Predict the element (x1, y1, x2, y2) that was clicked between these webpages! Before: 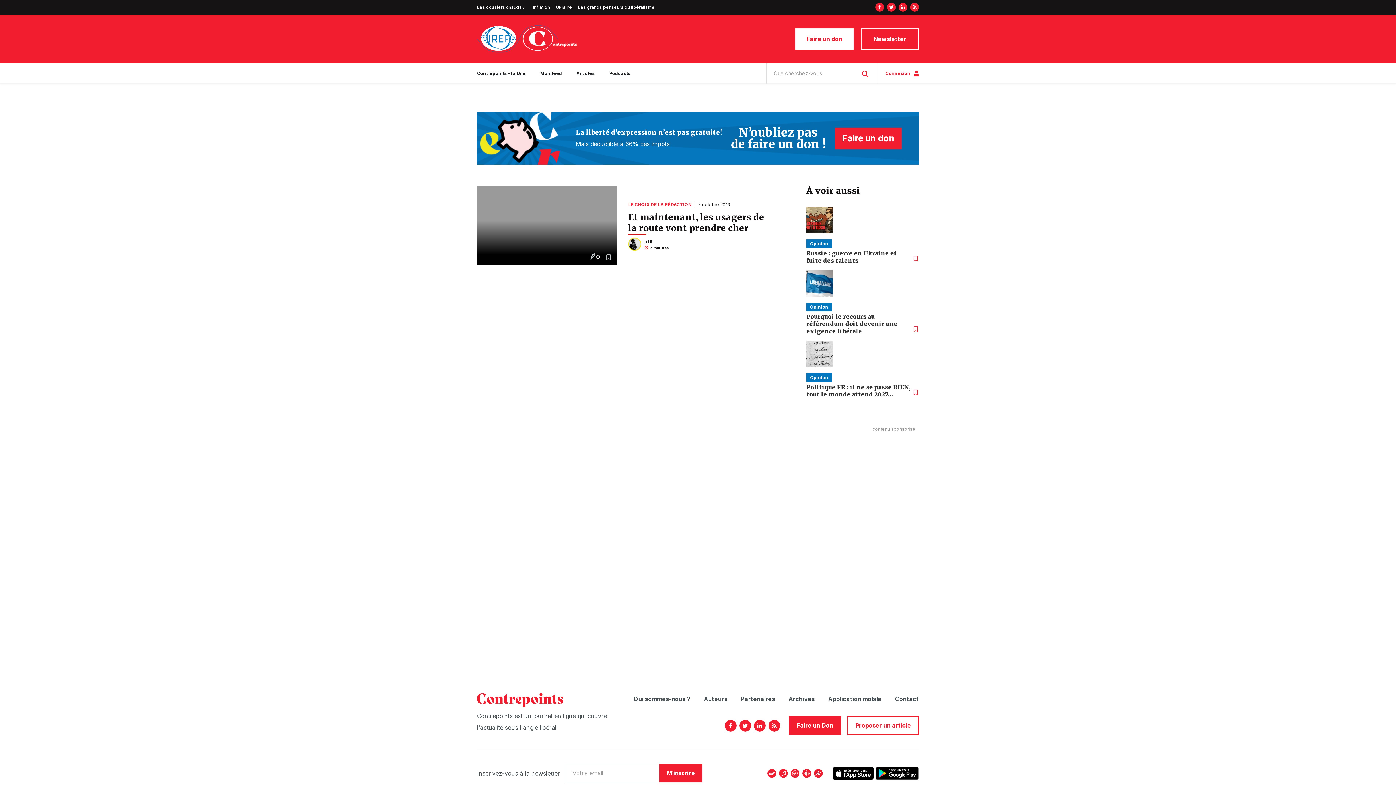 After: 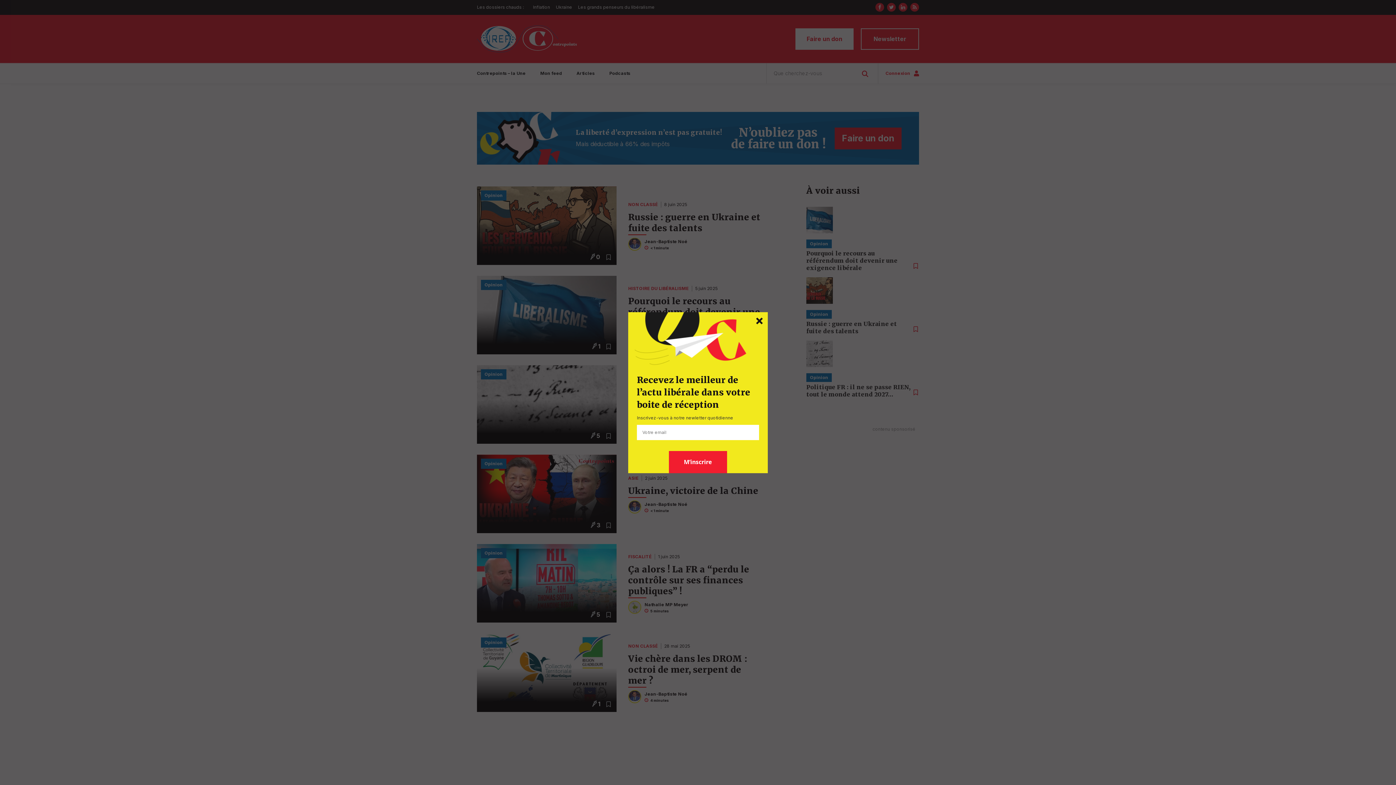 Action: label: Opinion bbox: (806, 302, 832, 311)